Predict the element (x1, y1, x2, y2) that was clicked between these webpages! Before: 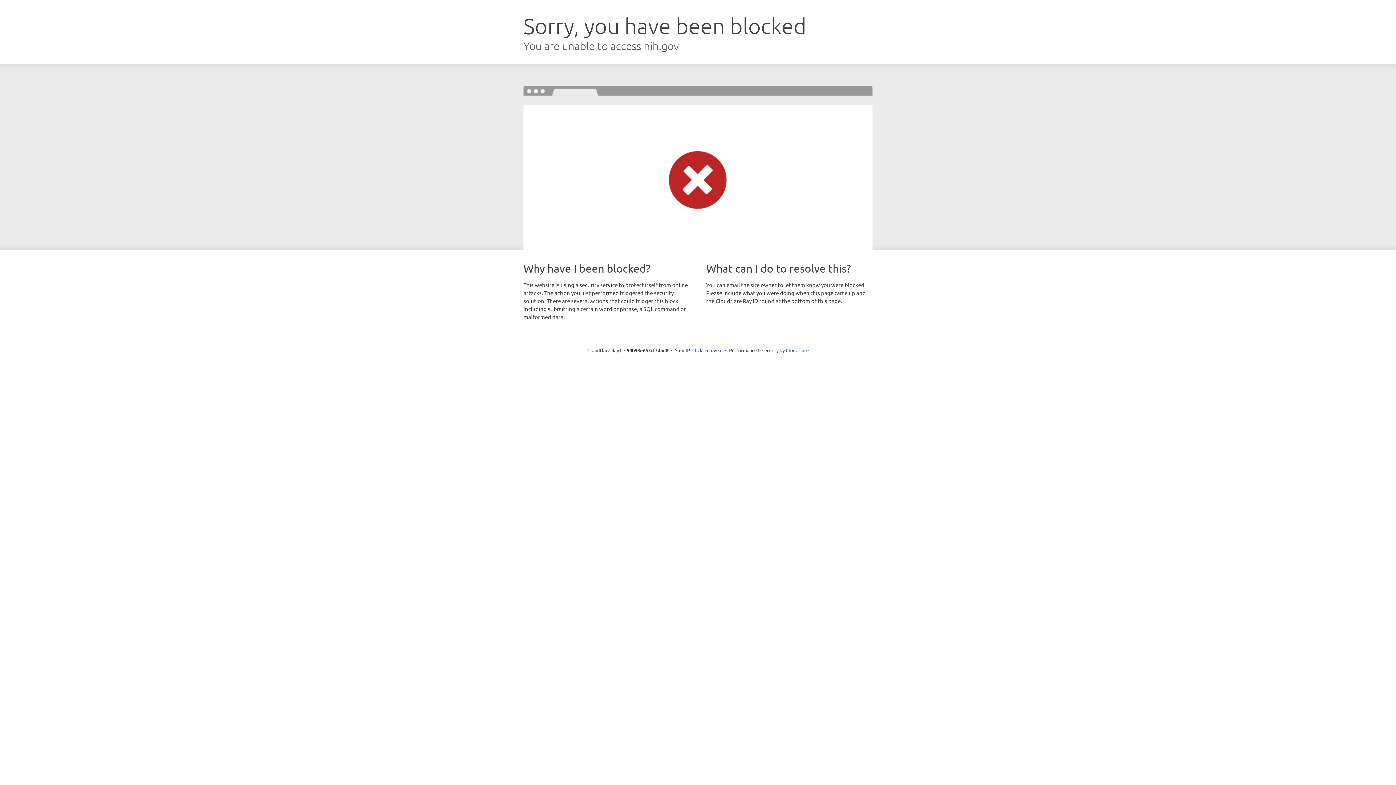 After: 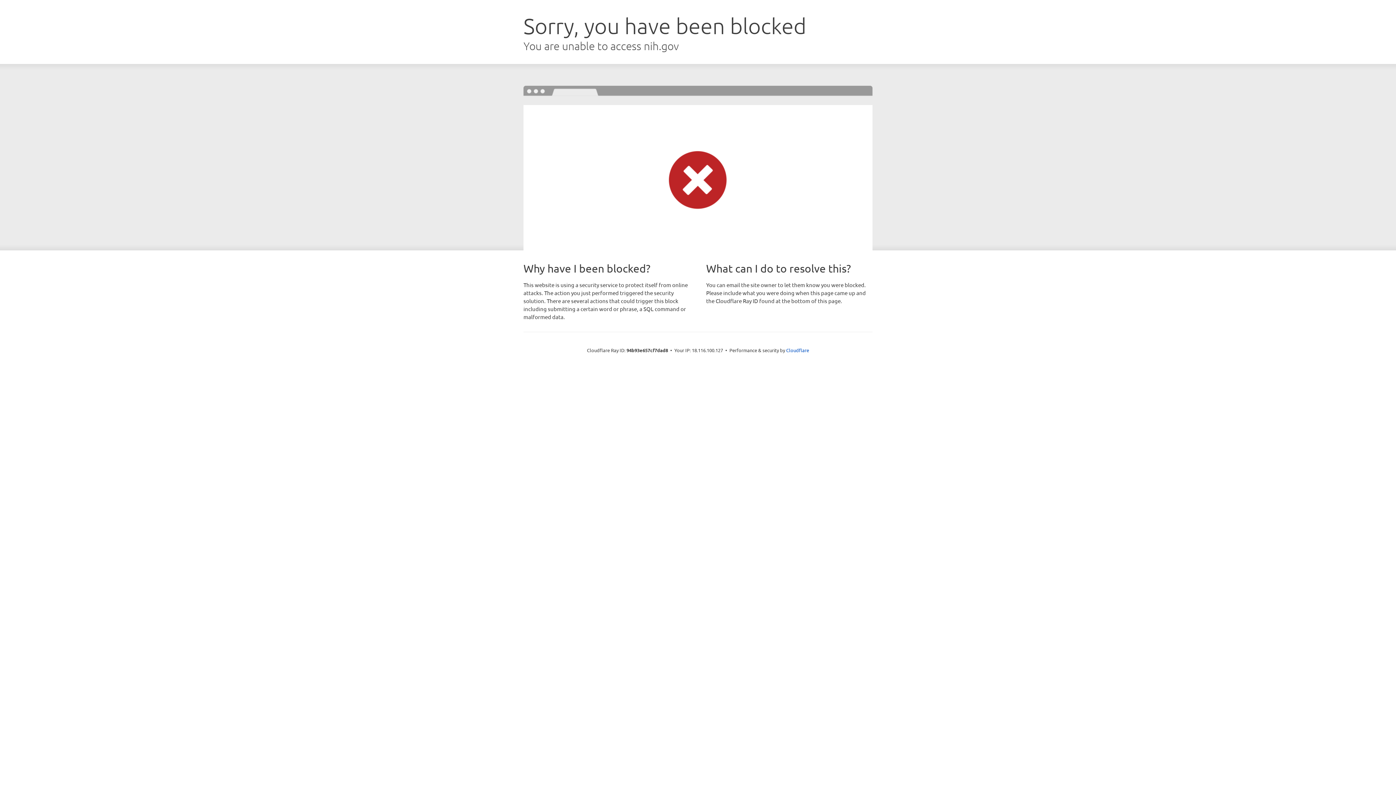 Action: bbox: (692, 346, 722, 353) label: Click to reveal